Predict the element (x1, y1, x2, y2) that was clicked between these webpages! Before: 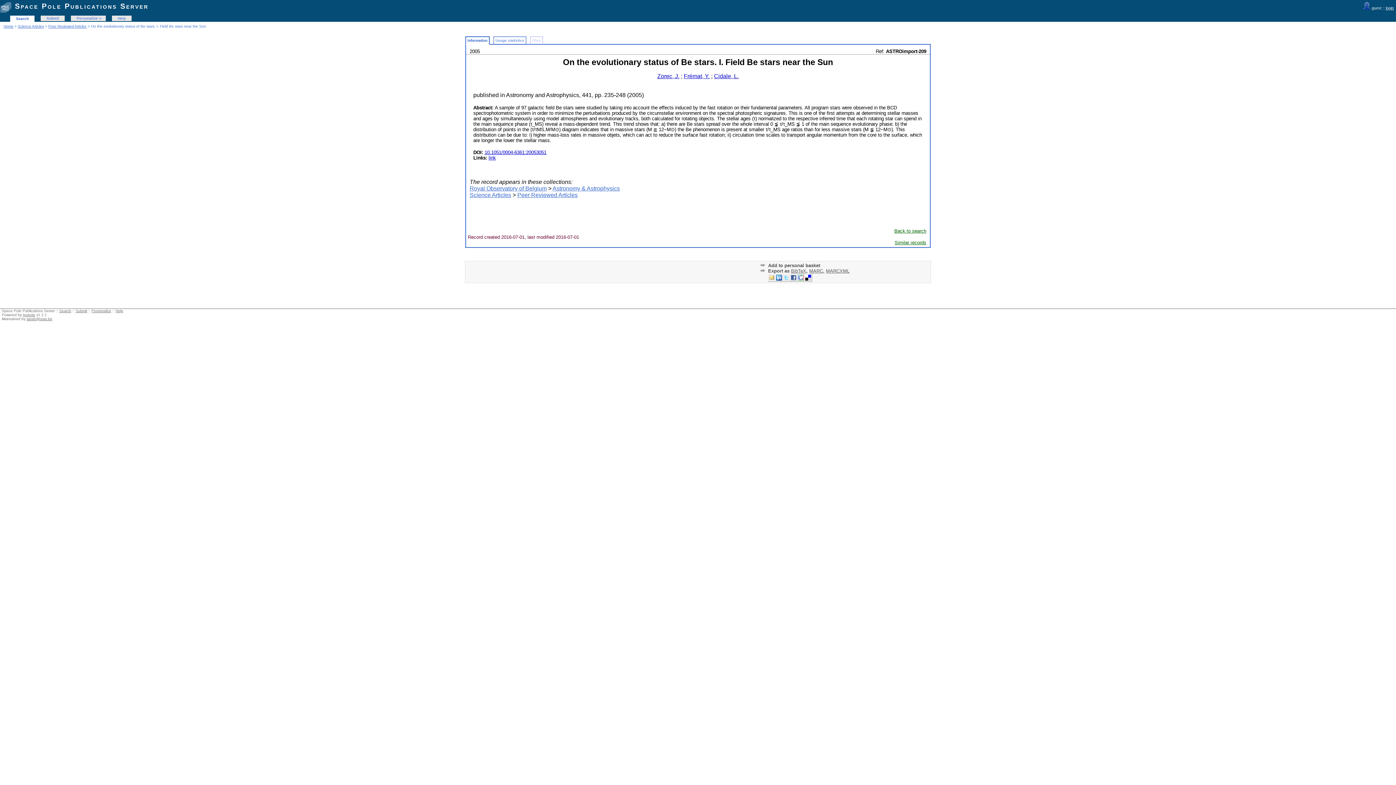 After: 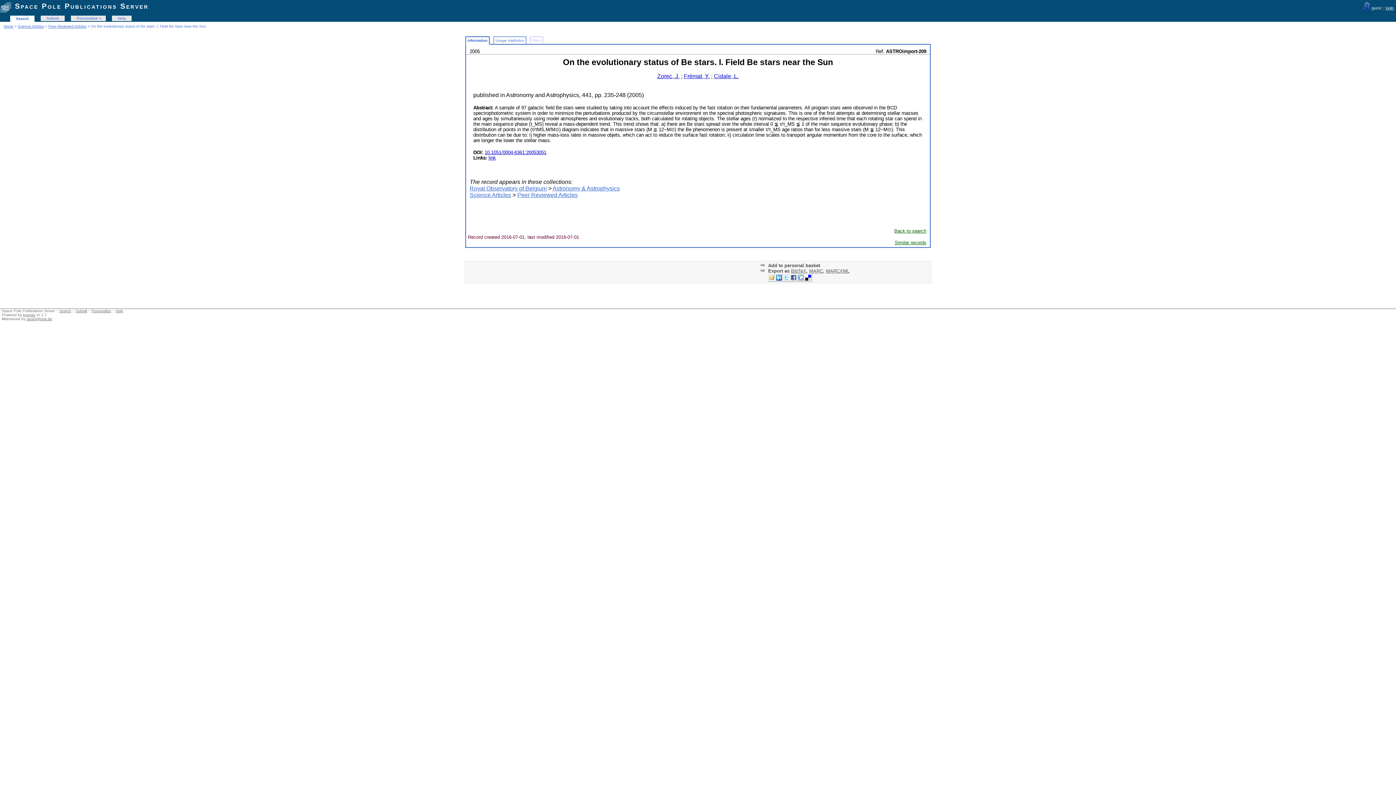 Action: bbox: (805, 275, 811, 280)